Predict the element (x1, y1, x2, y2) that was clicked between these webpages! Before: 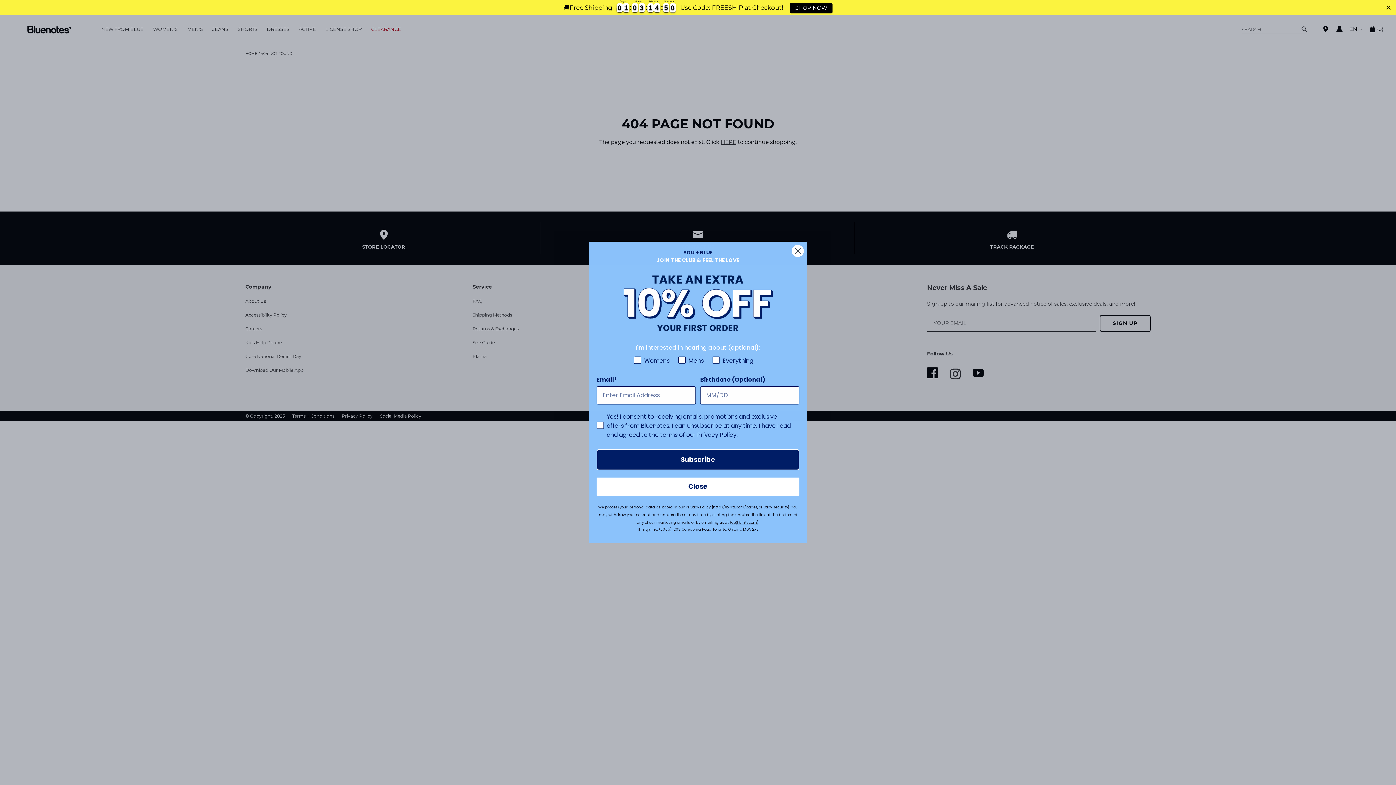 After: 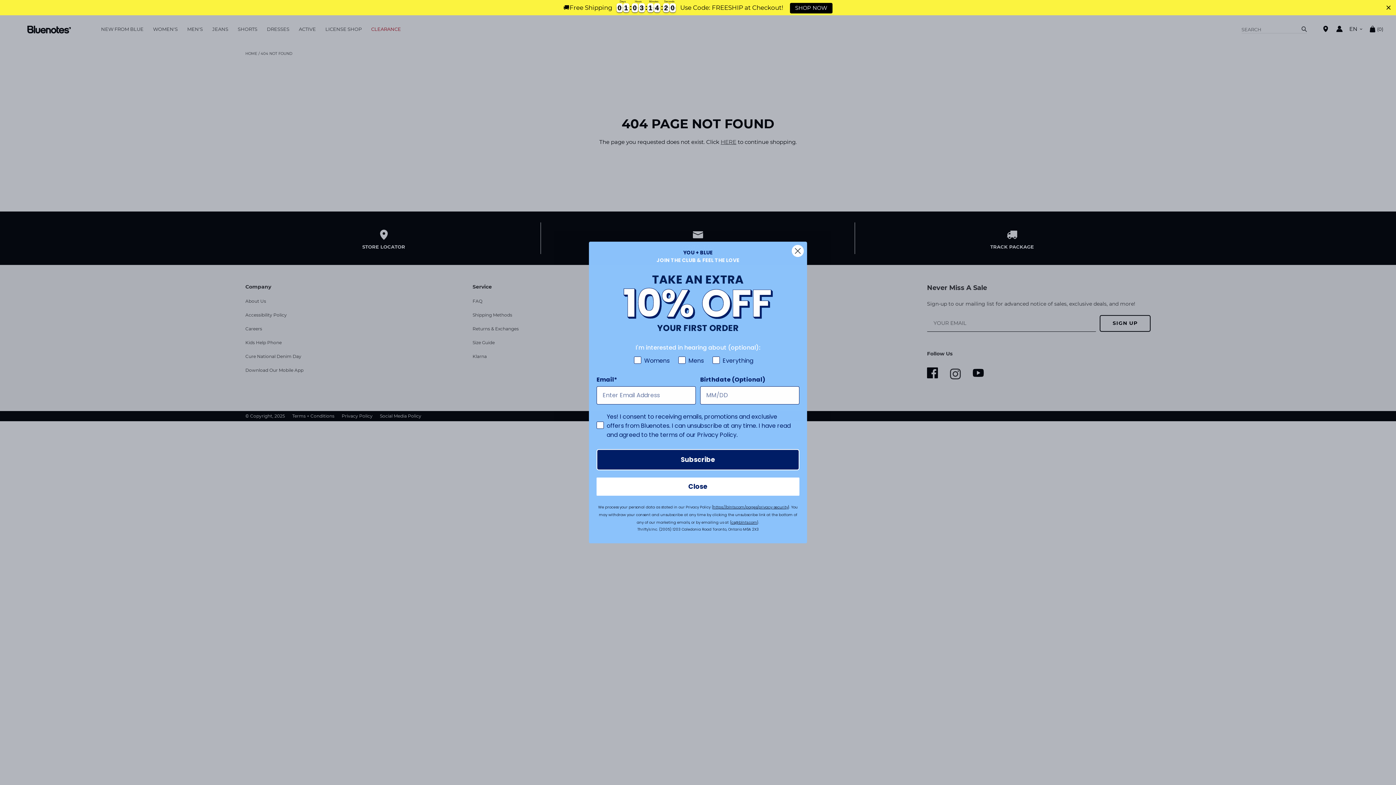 Action: label: cs@blnts.com bbox: (731, 519, 757, 525)